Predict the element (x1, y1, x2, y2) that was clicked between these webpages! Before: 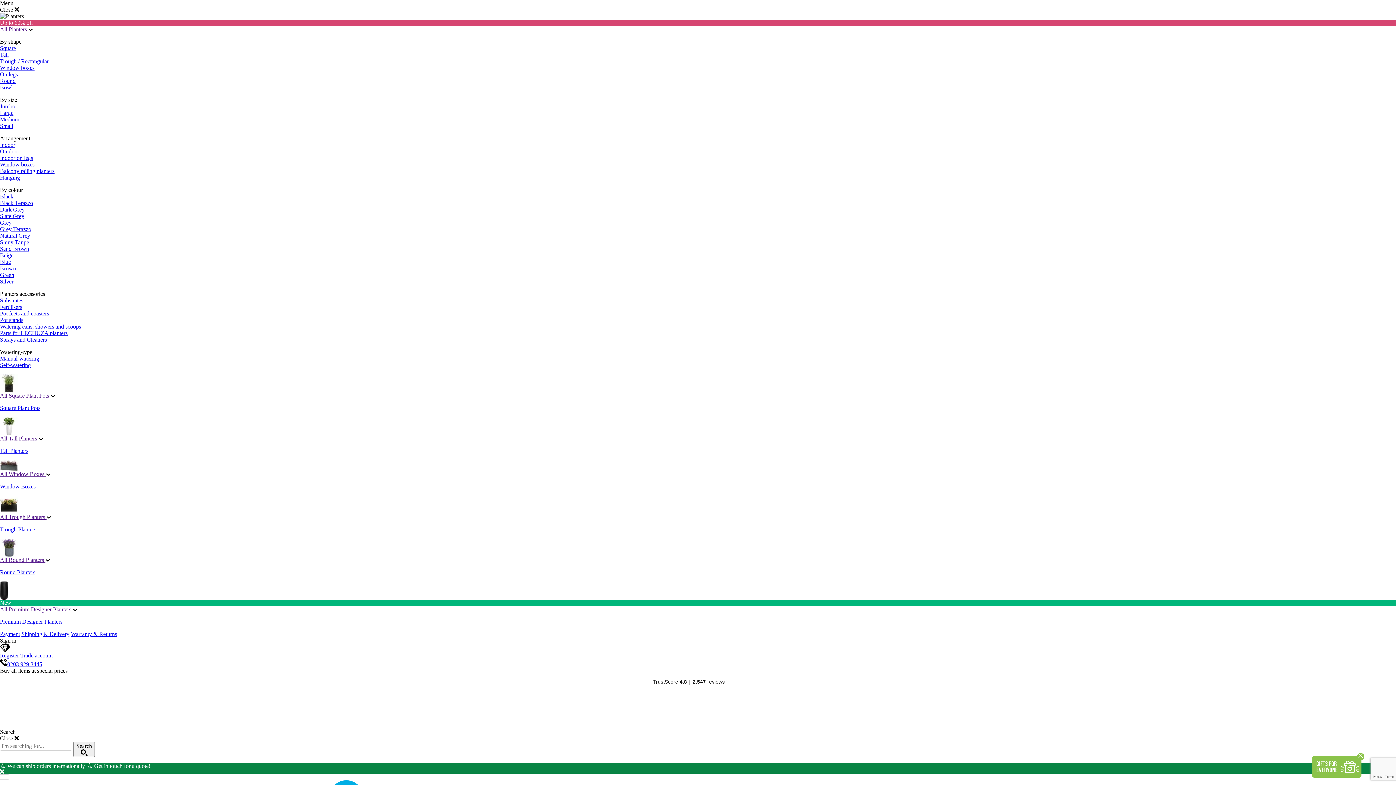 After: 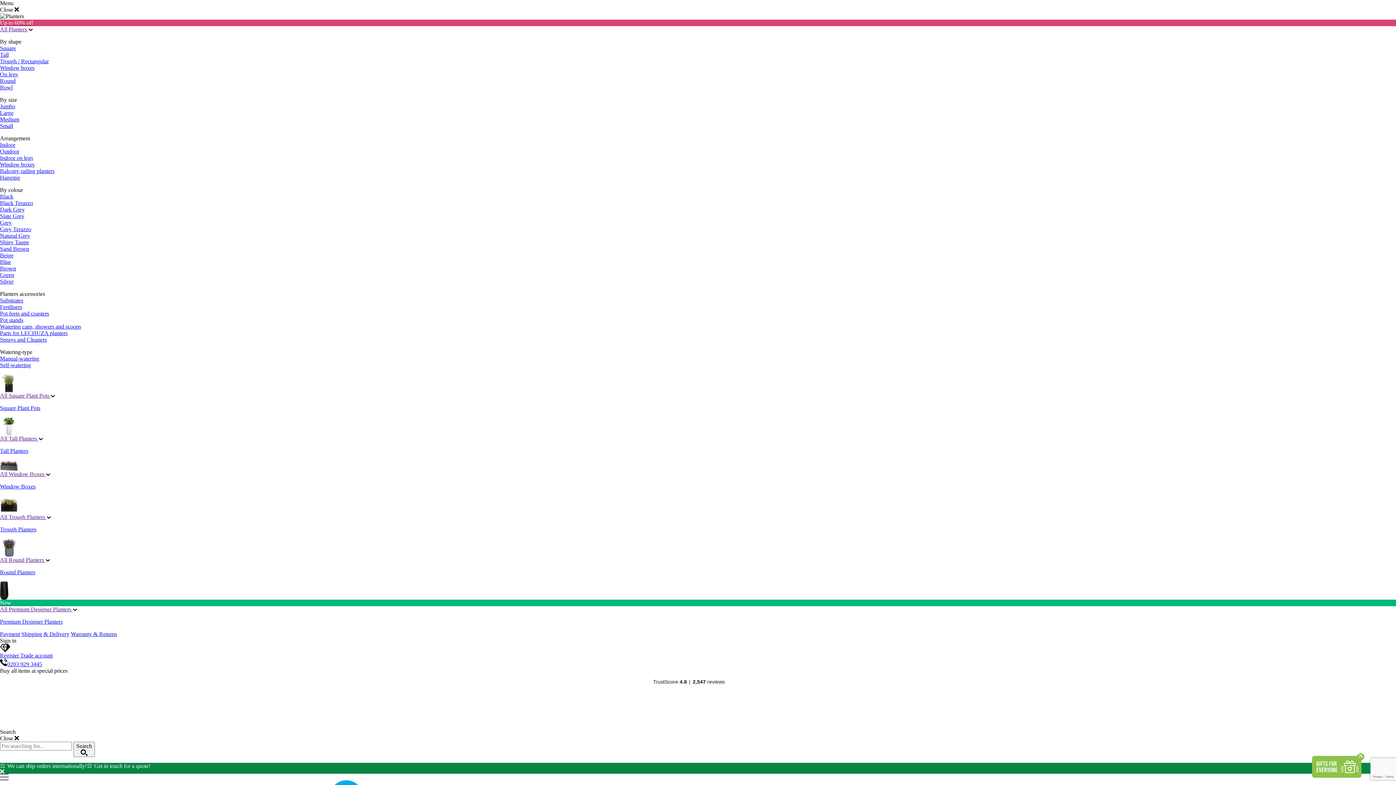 Action: bbox: (0, 317, 23, 323) label: Pot stands